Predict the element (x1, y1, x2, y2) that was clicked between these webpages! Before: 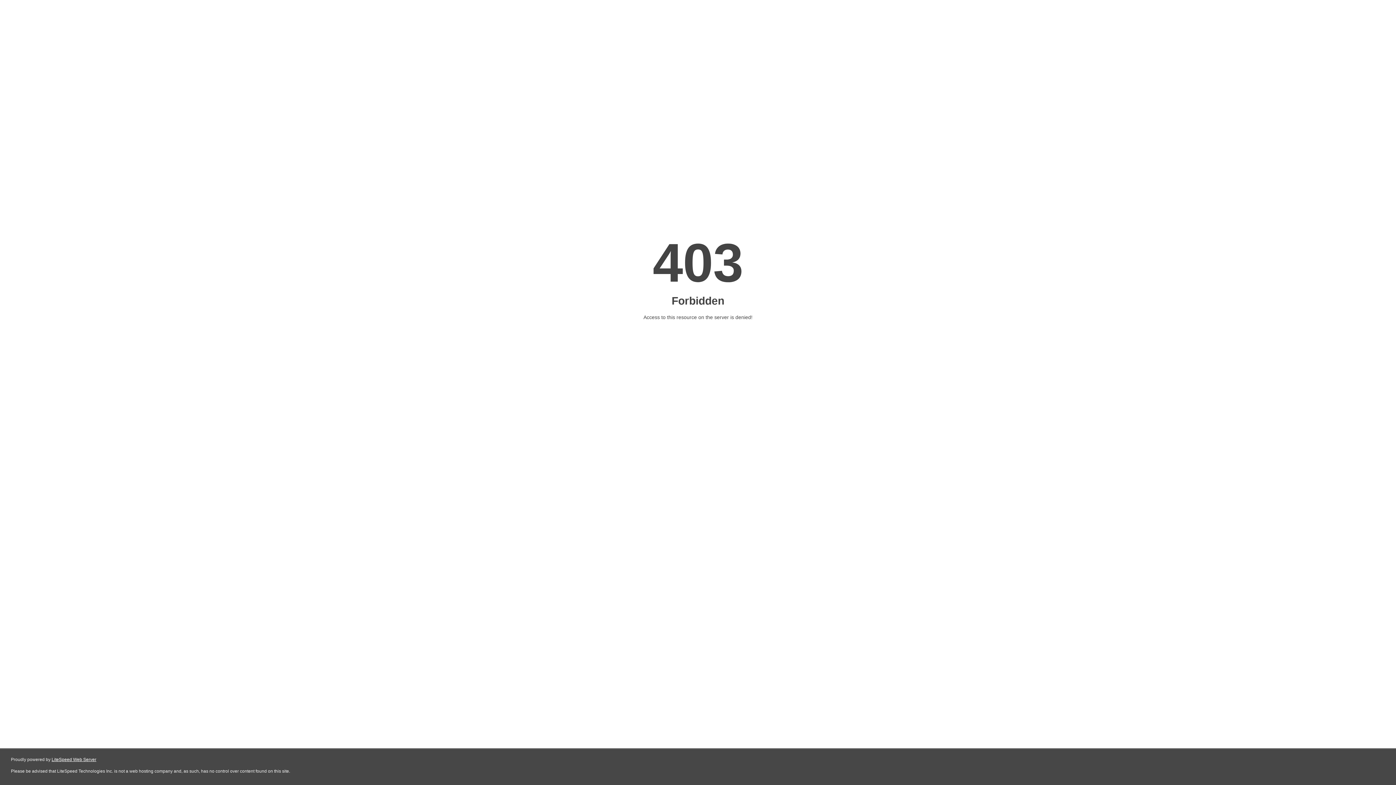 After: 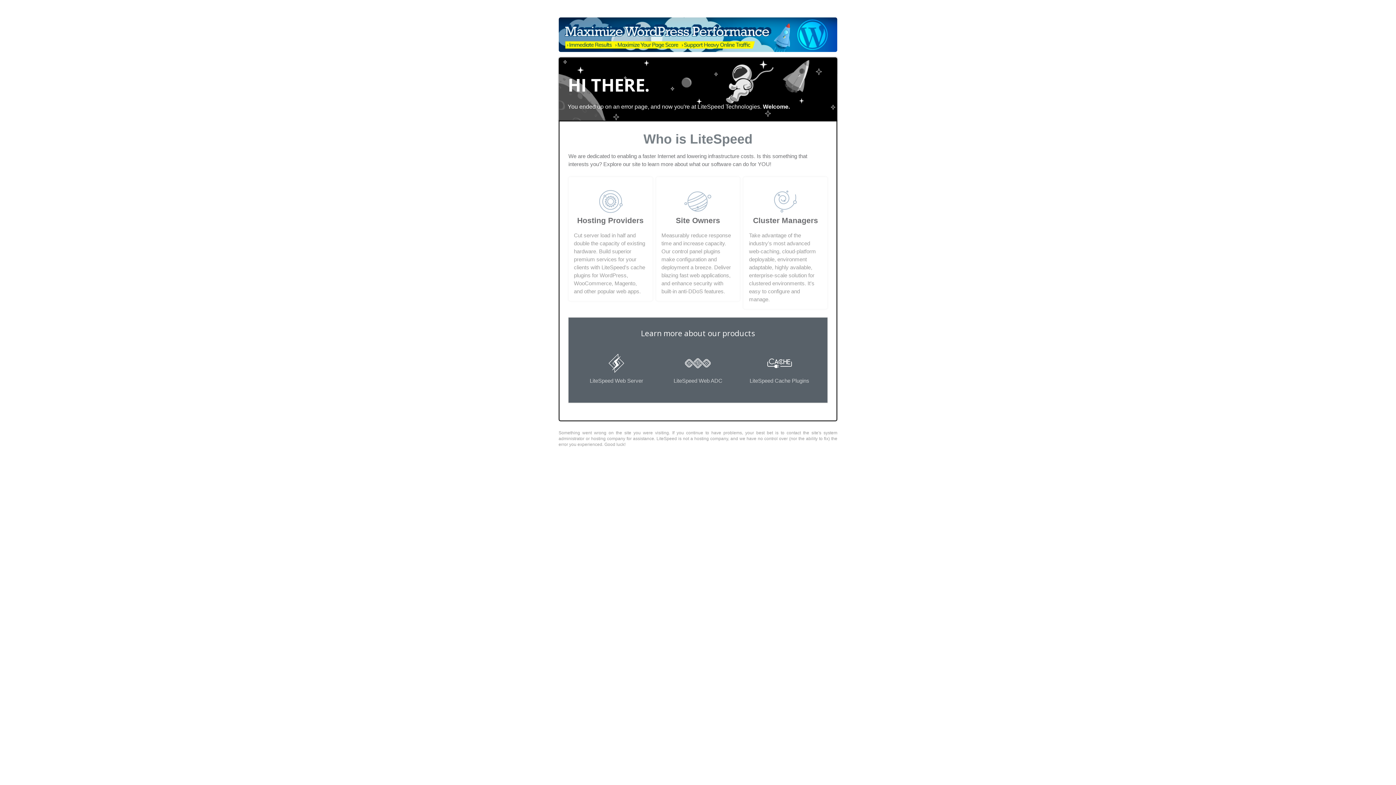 Action: label: LiteSpeed Web Server bbox: (51, 757, 96, 762)